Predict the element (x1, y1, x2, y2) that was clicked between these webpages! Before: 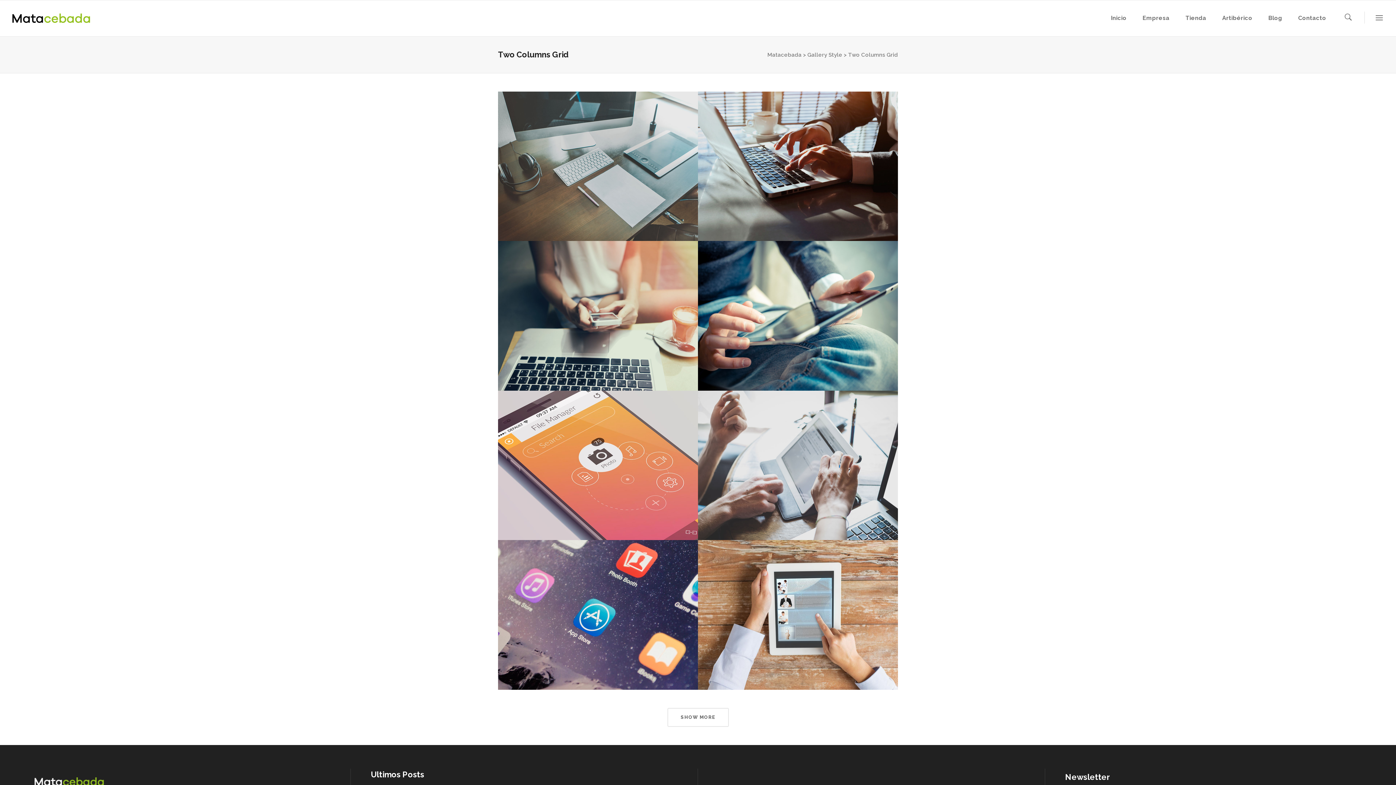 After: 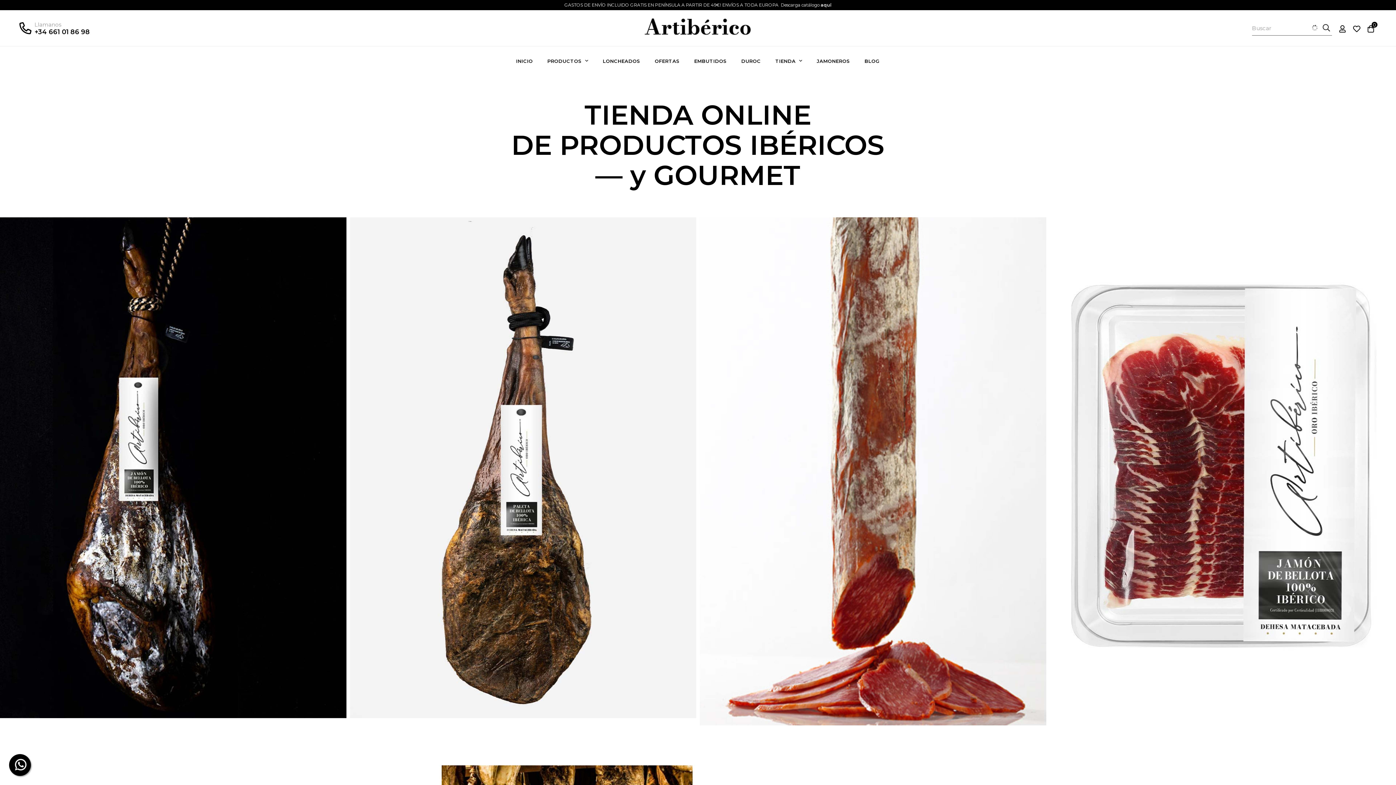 Action: label: Tienda bbox: (1178, 0, 1213, 36)